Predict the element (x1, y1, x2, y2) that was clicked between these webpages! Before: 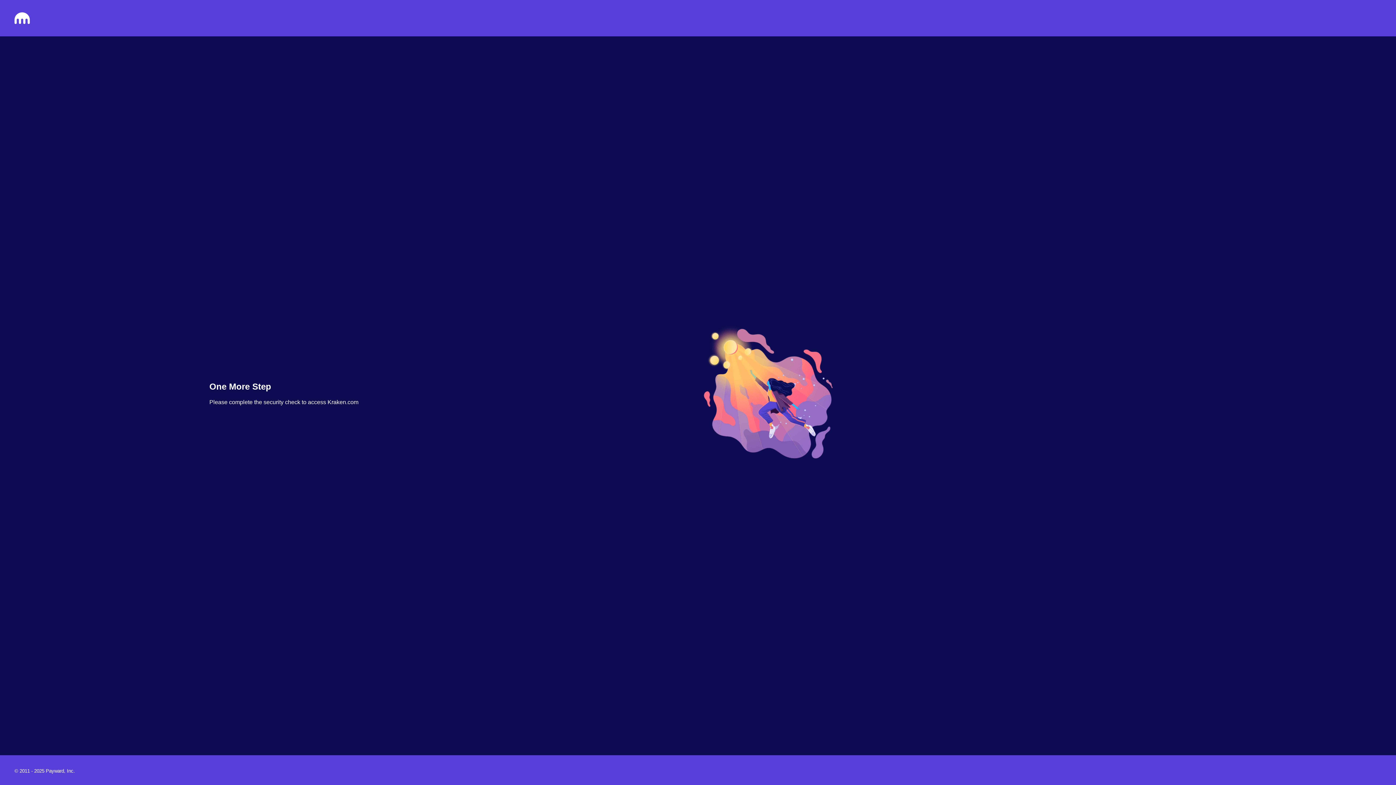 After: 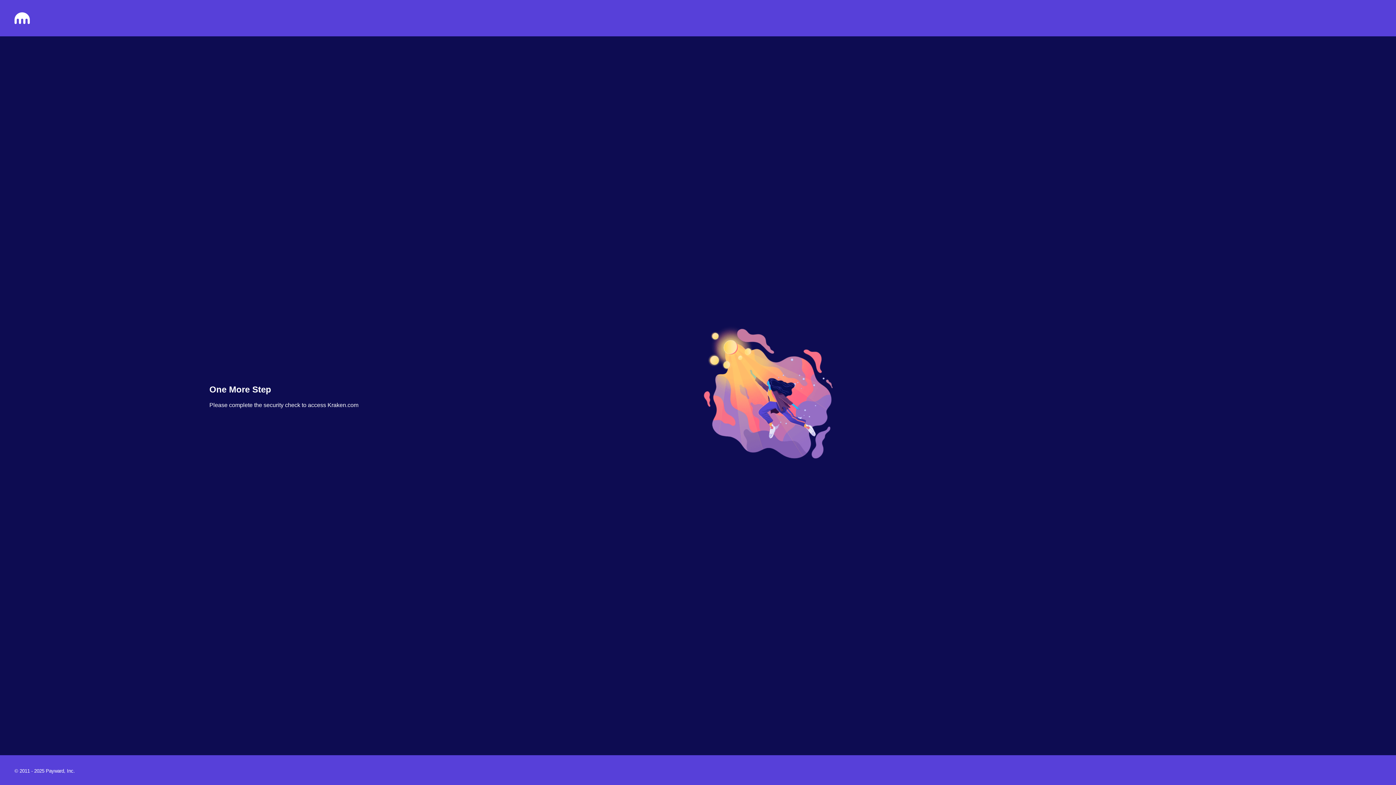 Action: bbox: (14, 18, 29, 25)